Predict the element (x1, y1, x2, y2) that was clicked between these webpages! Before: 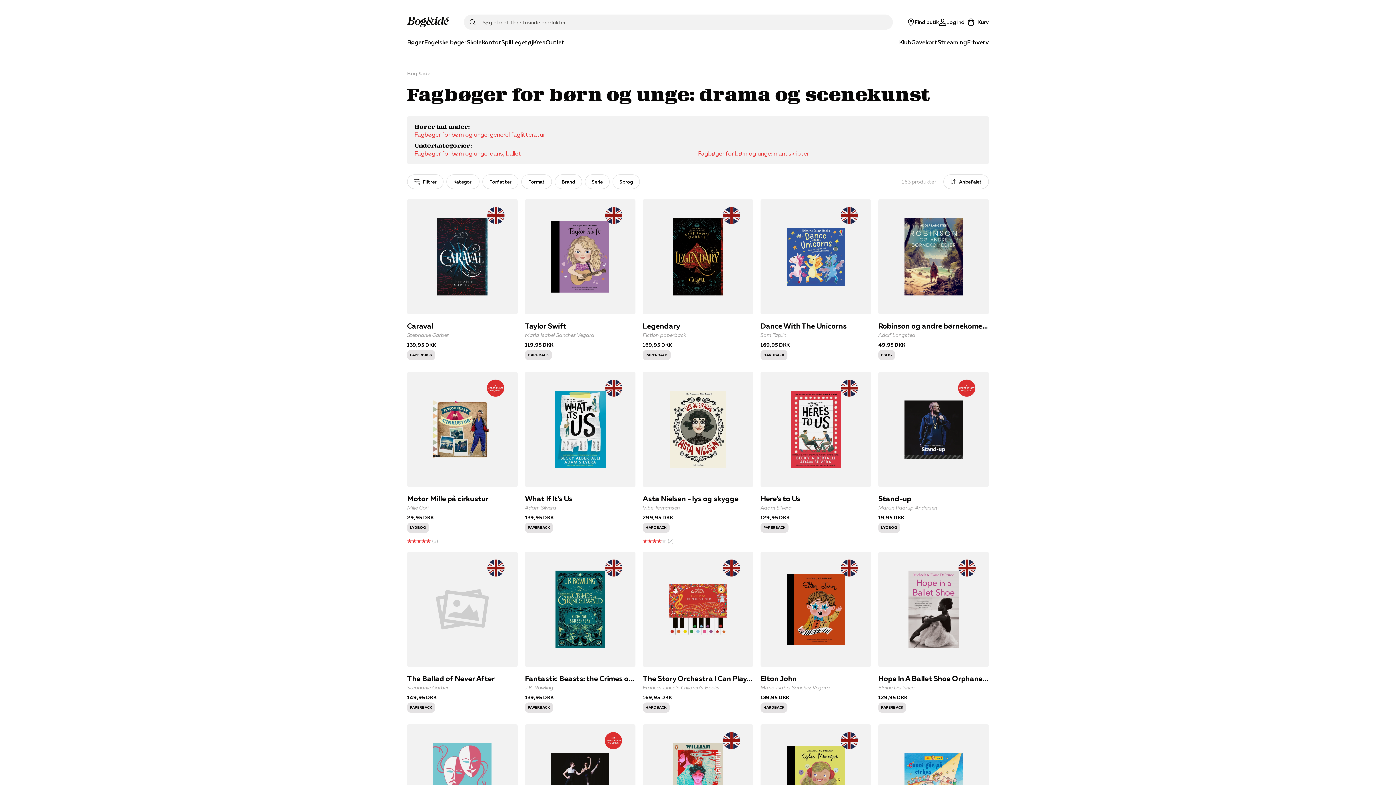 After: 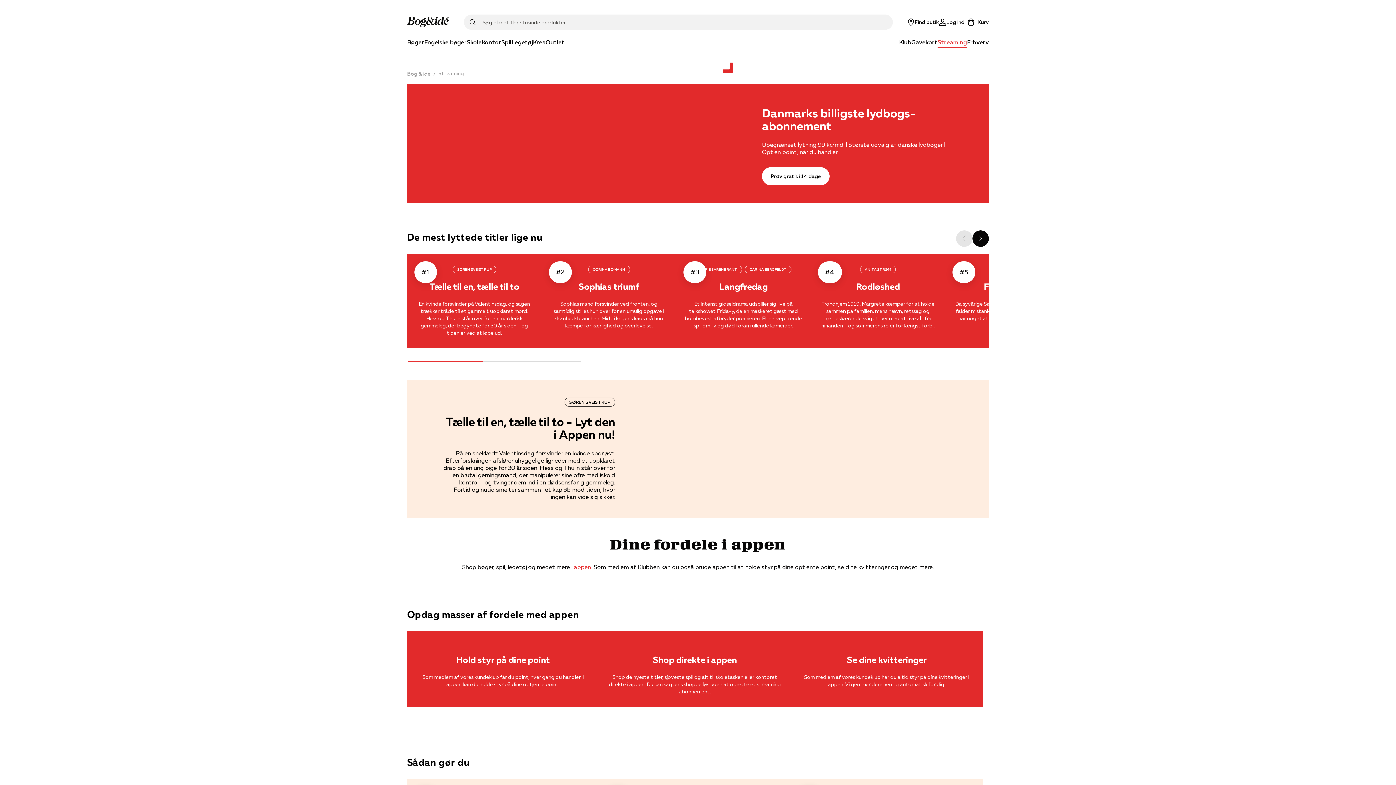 Action: bbox: (937, 37, 967, 48) label: Streaming